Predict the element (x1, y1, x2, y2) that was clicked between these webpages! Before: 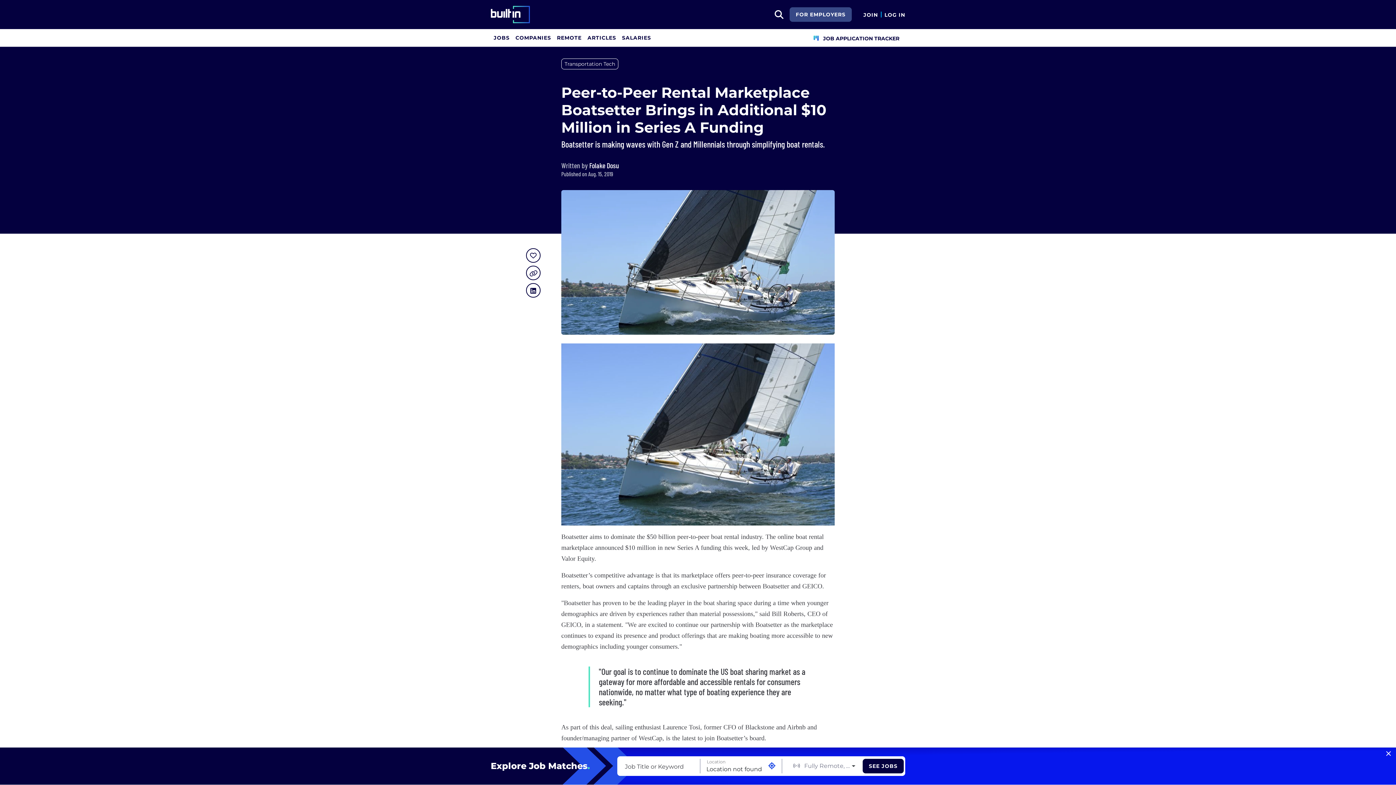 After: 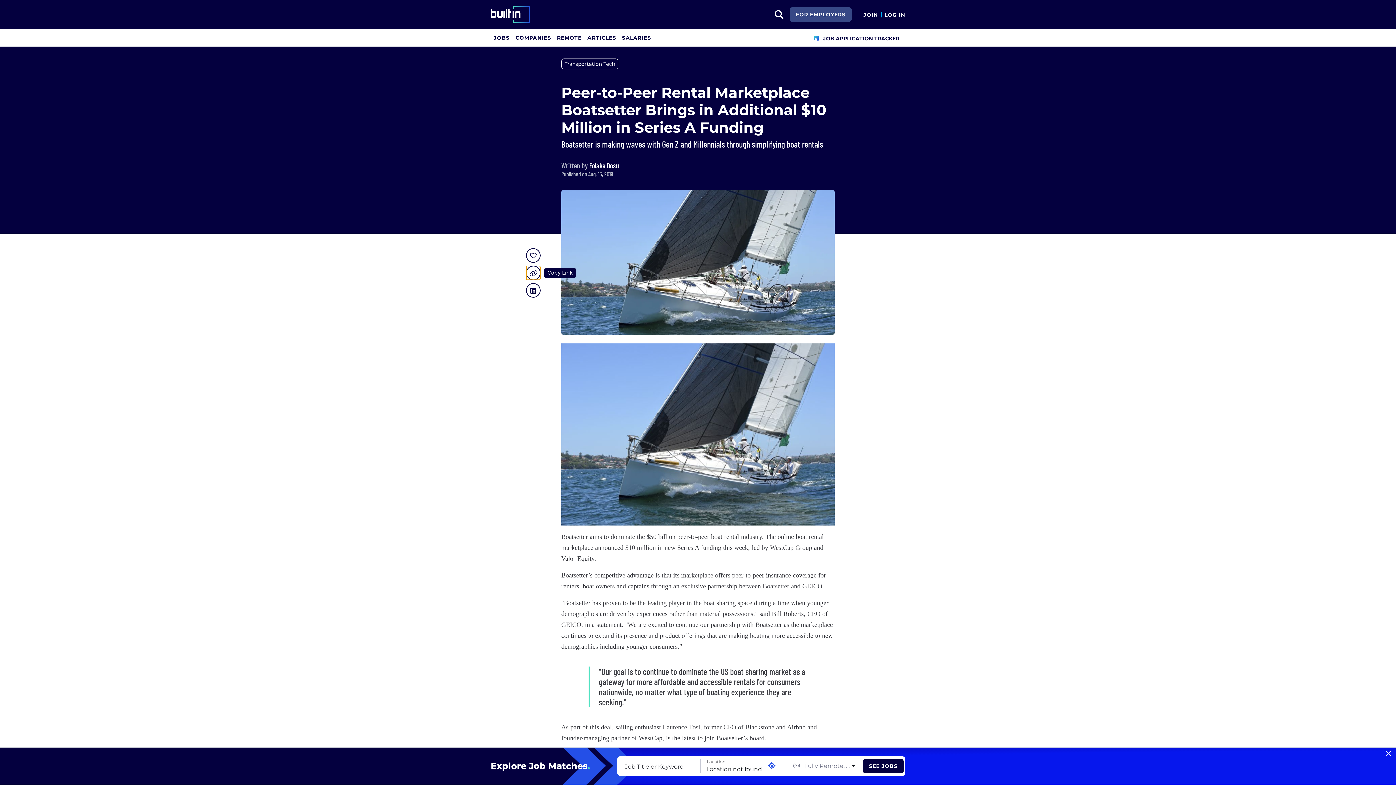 Action: label: Copy Link bbox: (526, 265, 540, 280)